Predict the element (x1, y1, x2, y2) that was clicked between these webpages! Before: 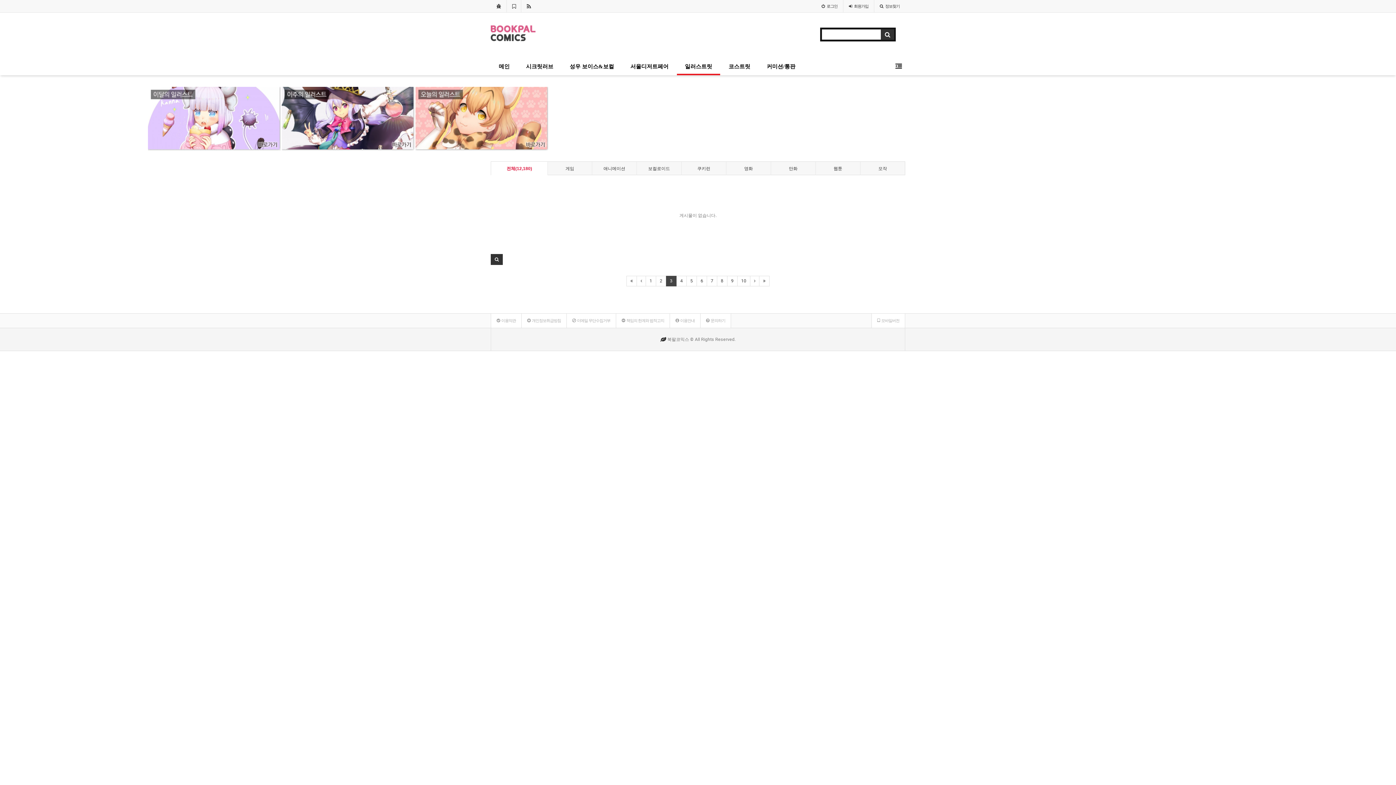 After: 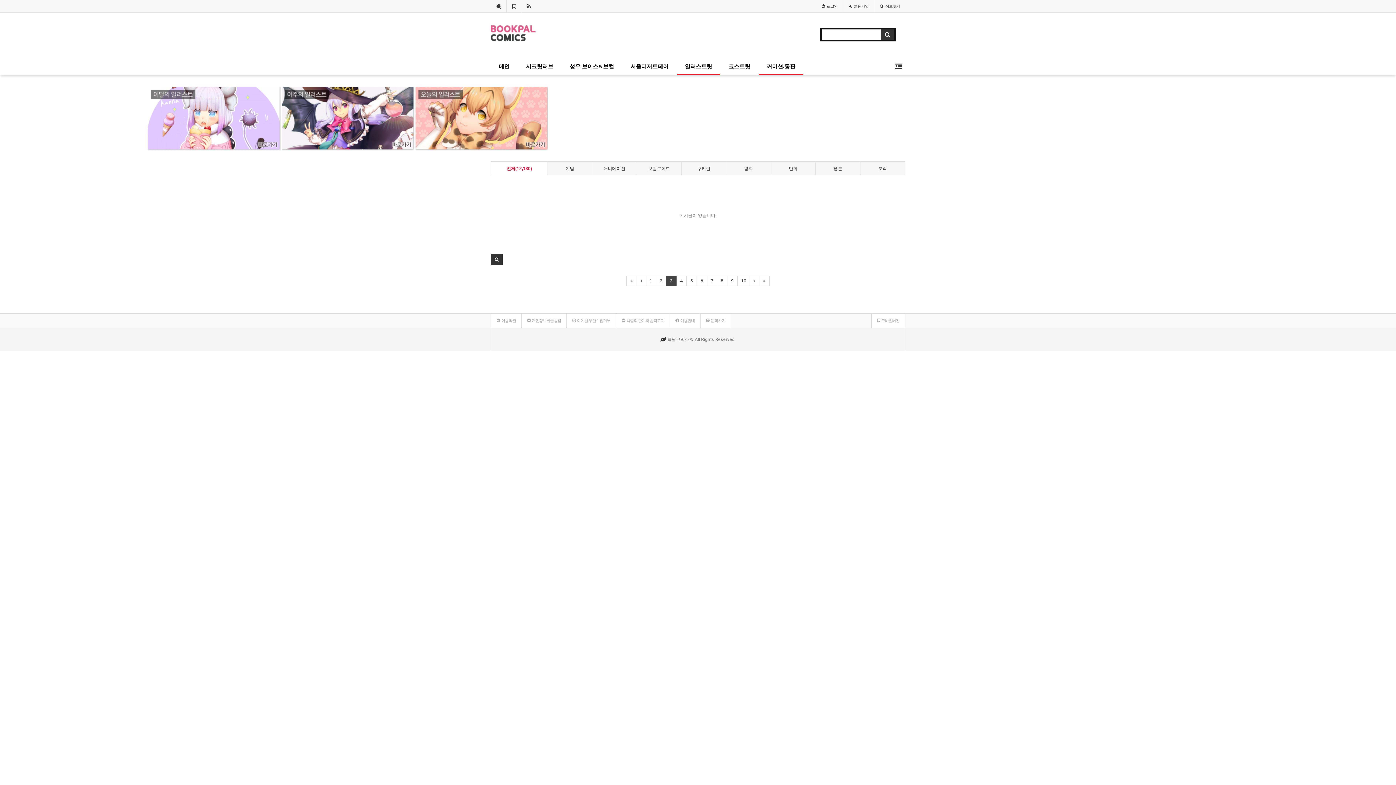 Action: label: 커미션/통판 bbox: (758, 59, 803, 73)